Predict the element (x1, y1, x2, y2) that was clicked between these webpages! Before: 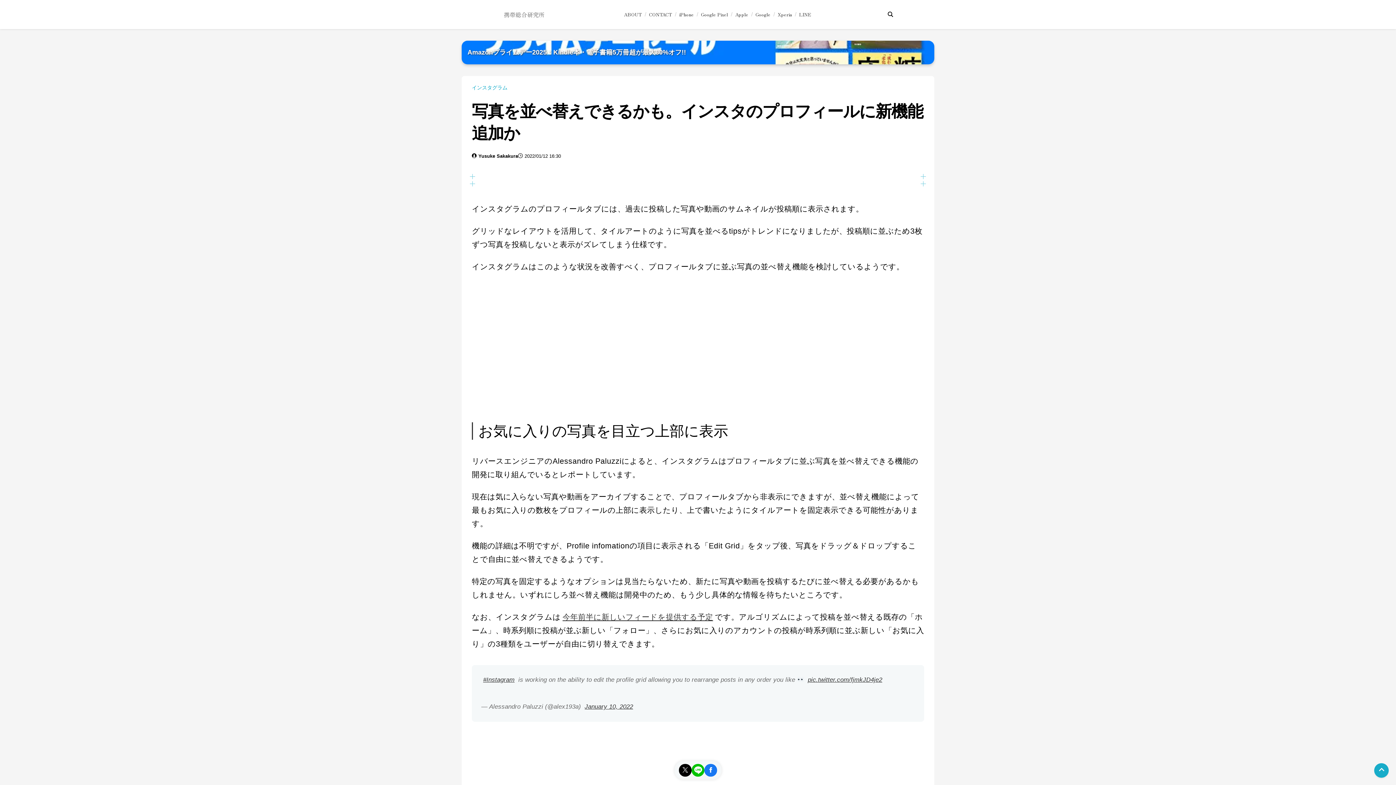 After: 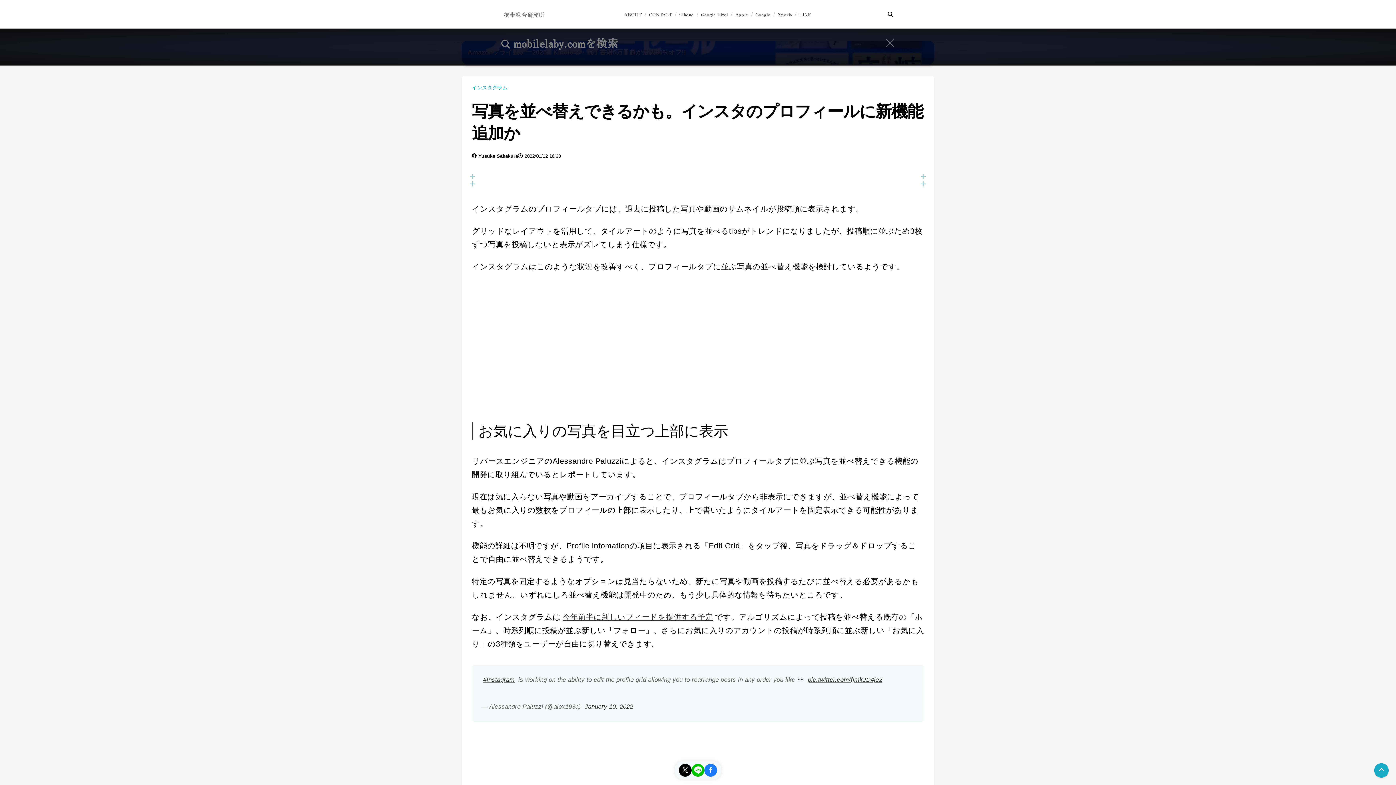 Action: bbox: (887, 11, 895, 17)